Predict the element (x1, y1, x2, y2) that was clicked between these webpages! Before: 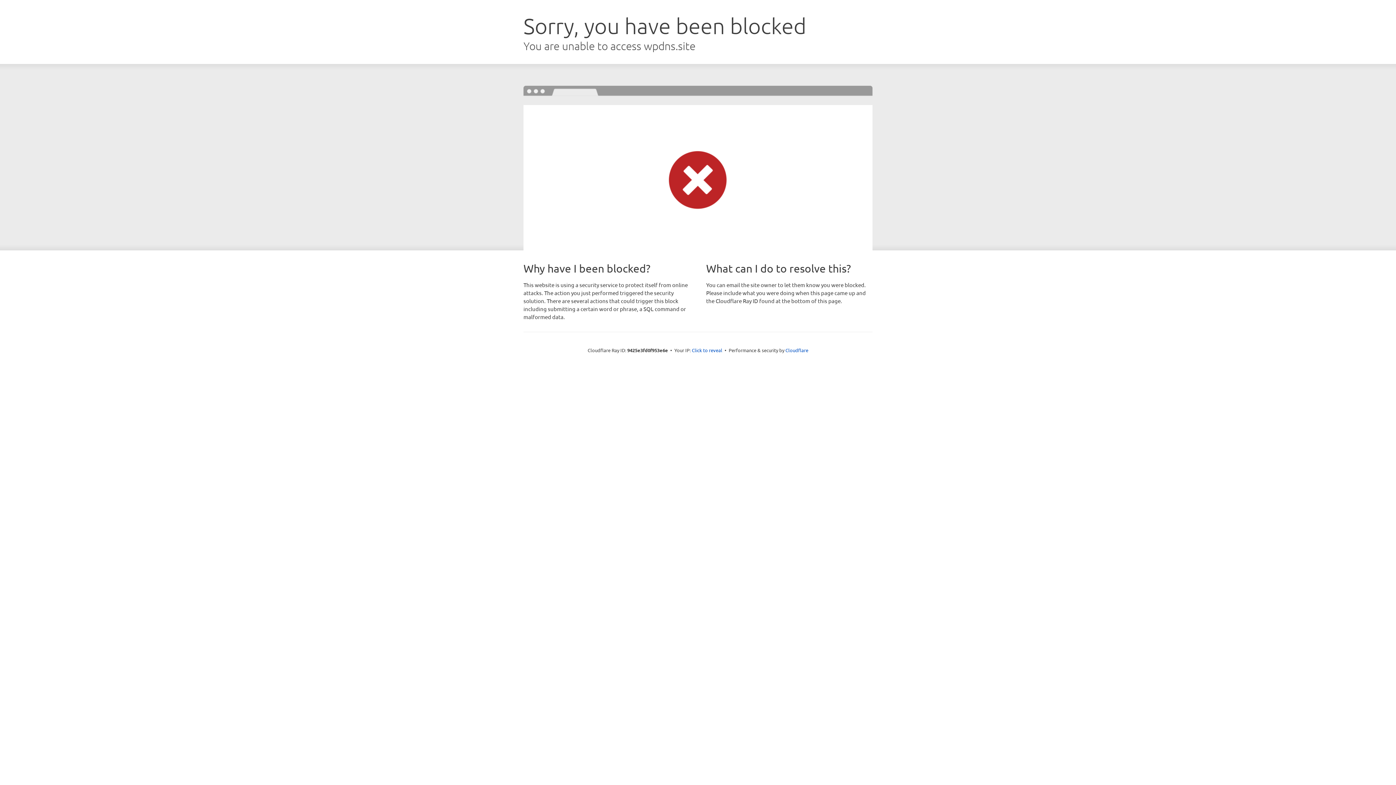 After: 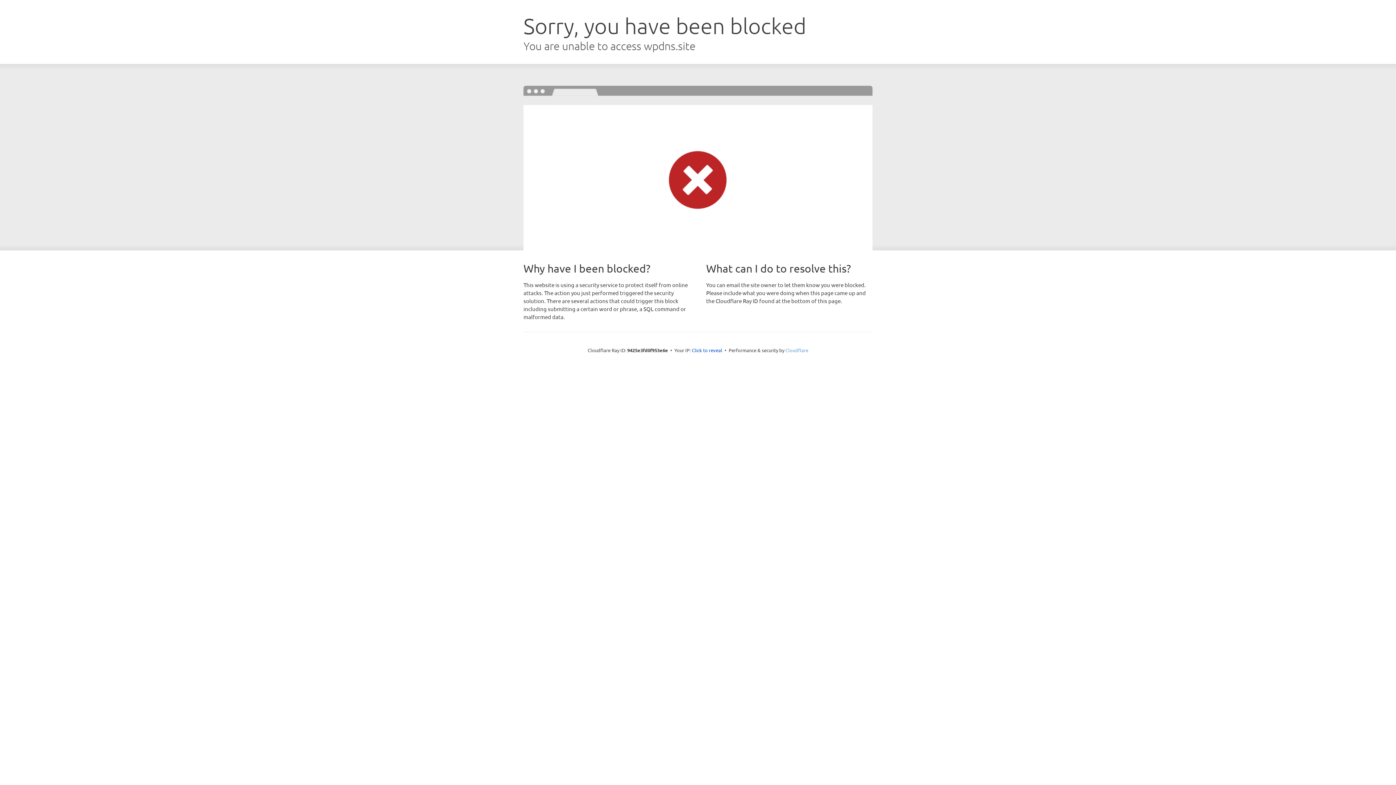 Action: bbox: (785, 347, 808, 353) label: Cloudflare